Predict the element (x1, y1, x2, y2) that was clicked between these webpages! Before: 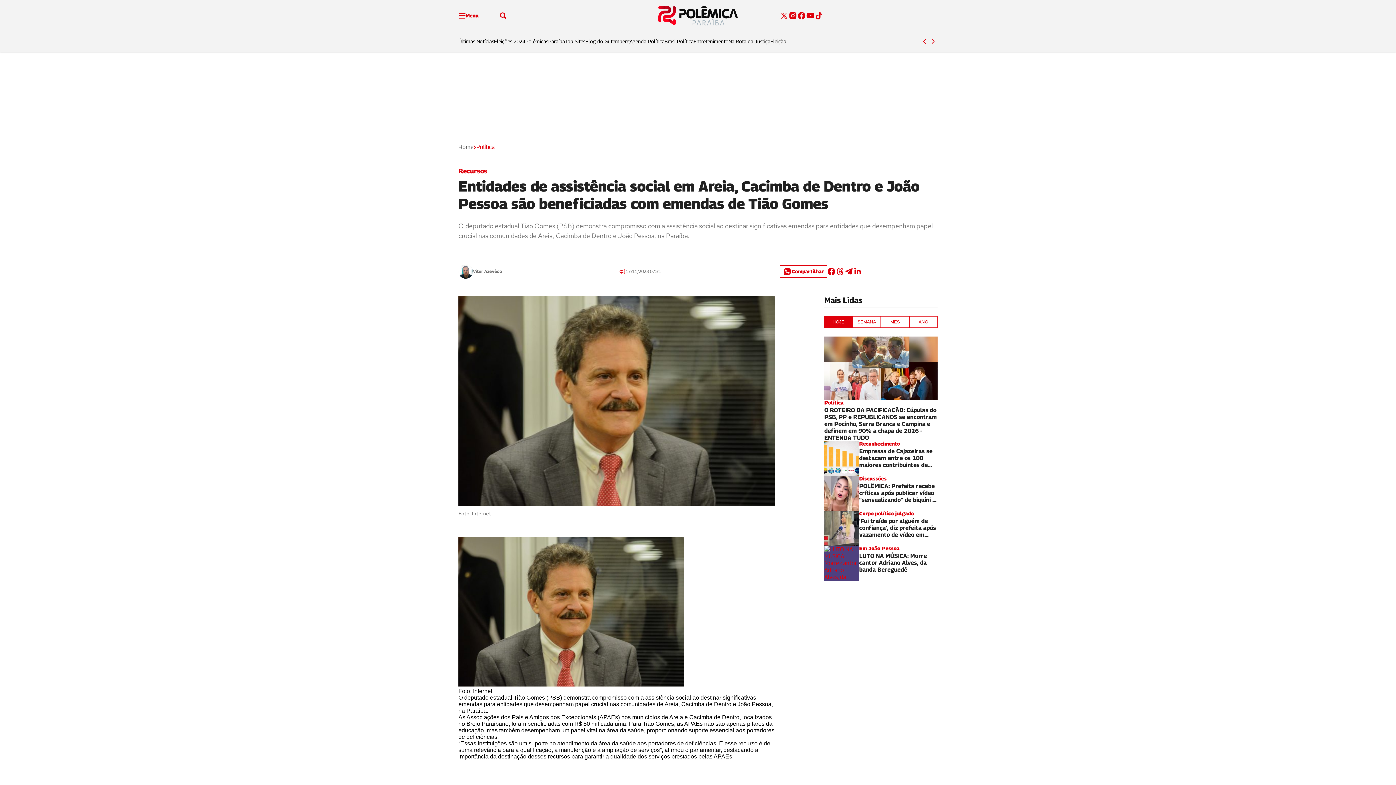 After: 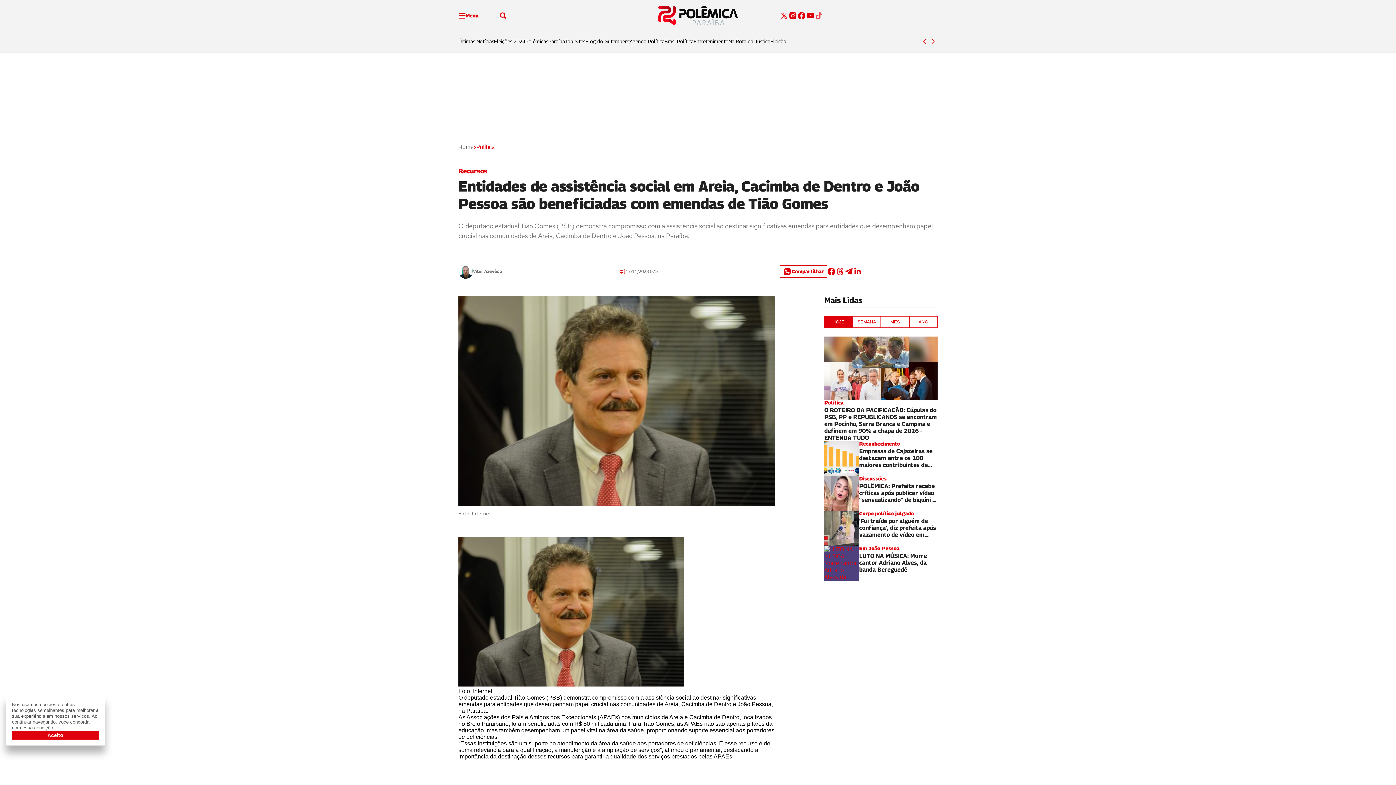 Action: bbox: (814, 11, 823, 20)